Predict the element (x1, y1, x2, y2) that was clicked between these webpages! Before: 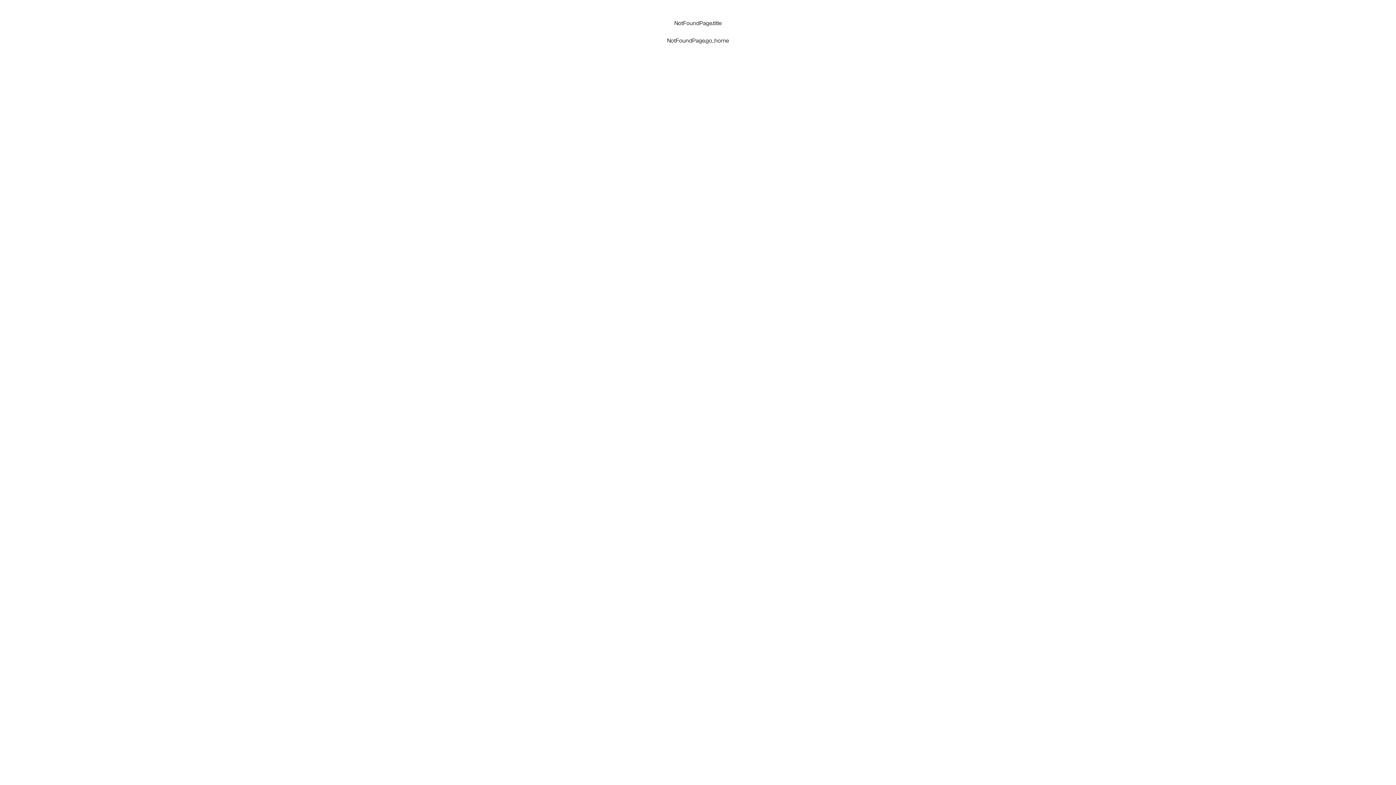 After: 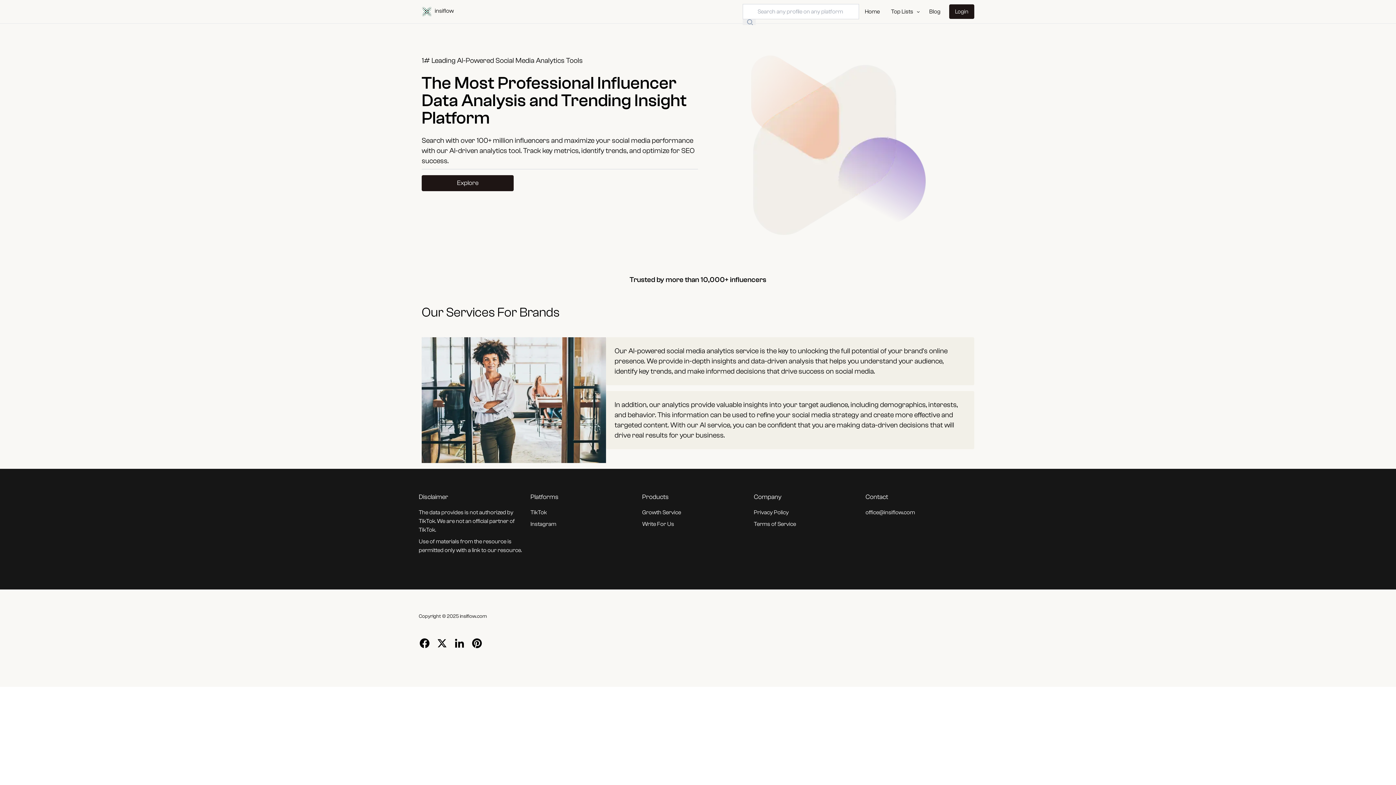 Action: label: NotFoundPage.go_home bbox: (667, 37, 729, 44)